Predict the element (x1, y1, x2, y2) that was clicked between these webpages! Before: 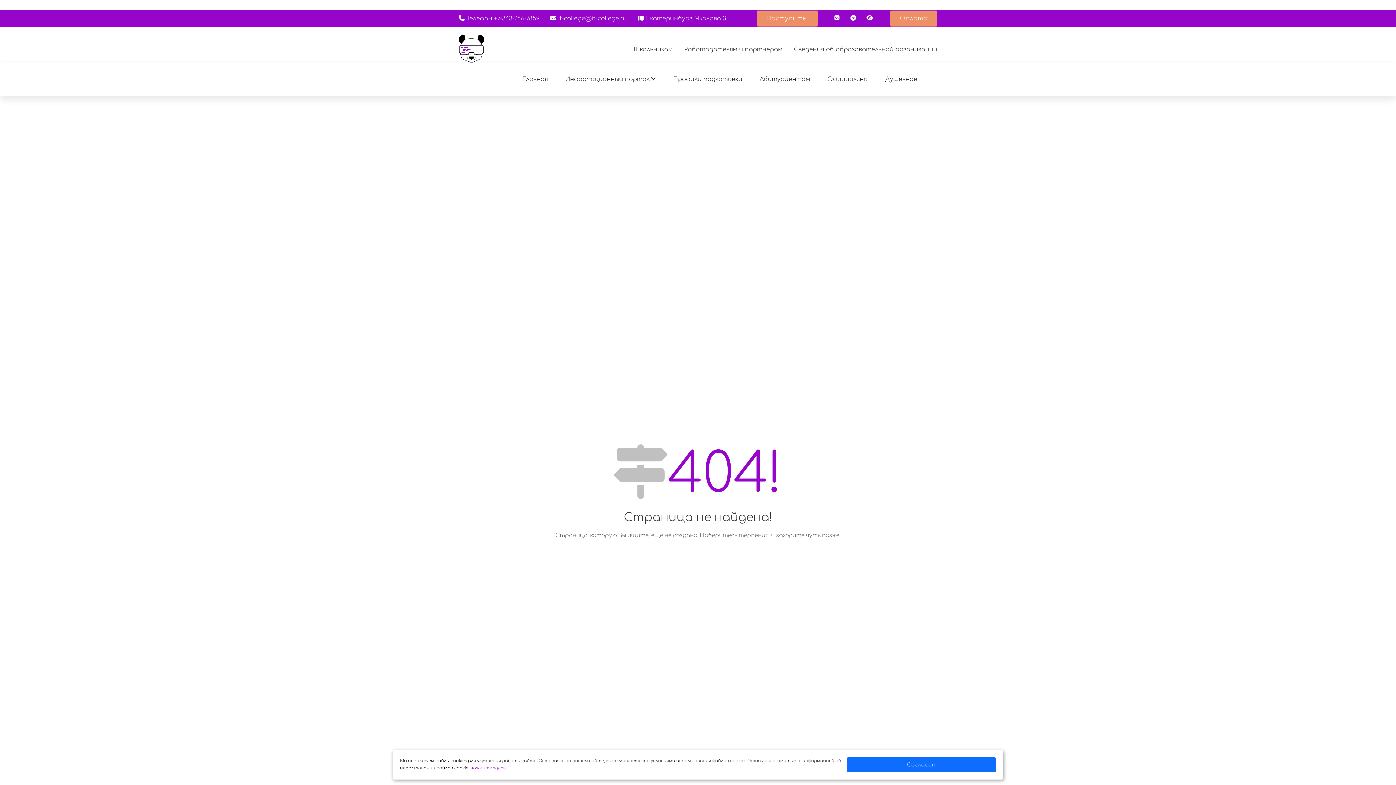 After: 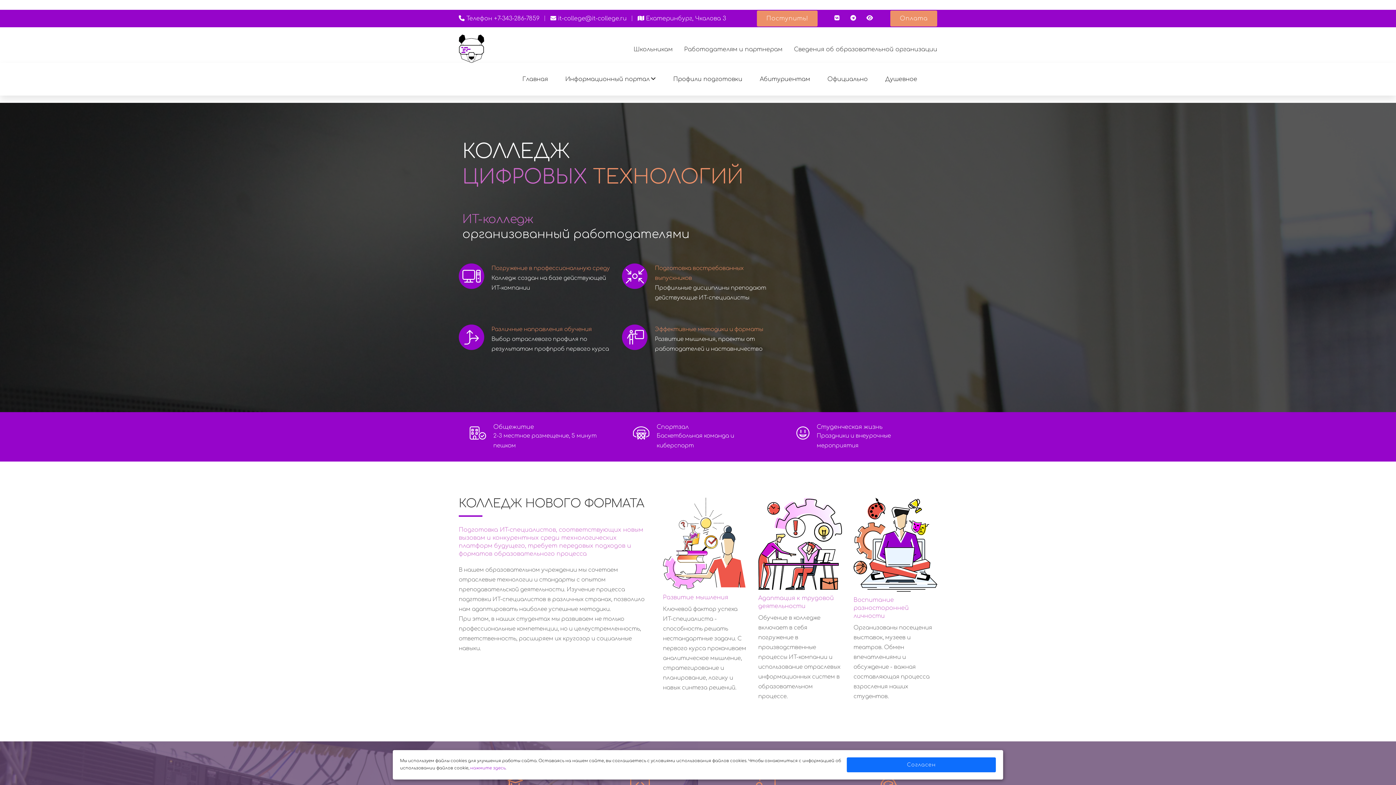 Action: label: Главная bbox: (513, 70, 556, 88)